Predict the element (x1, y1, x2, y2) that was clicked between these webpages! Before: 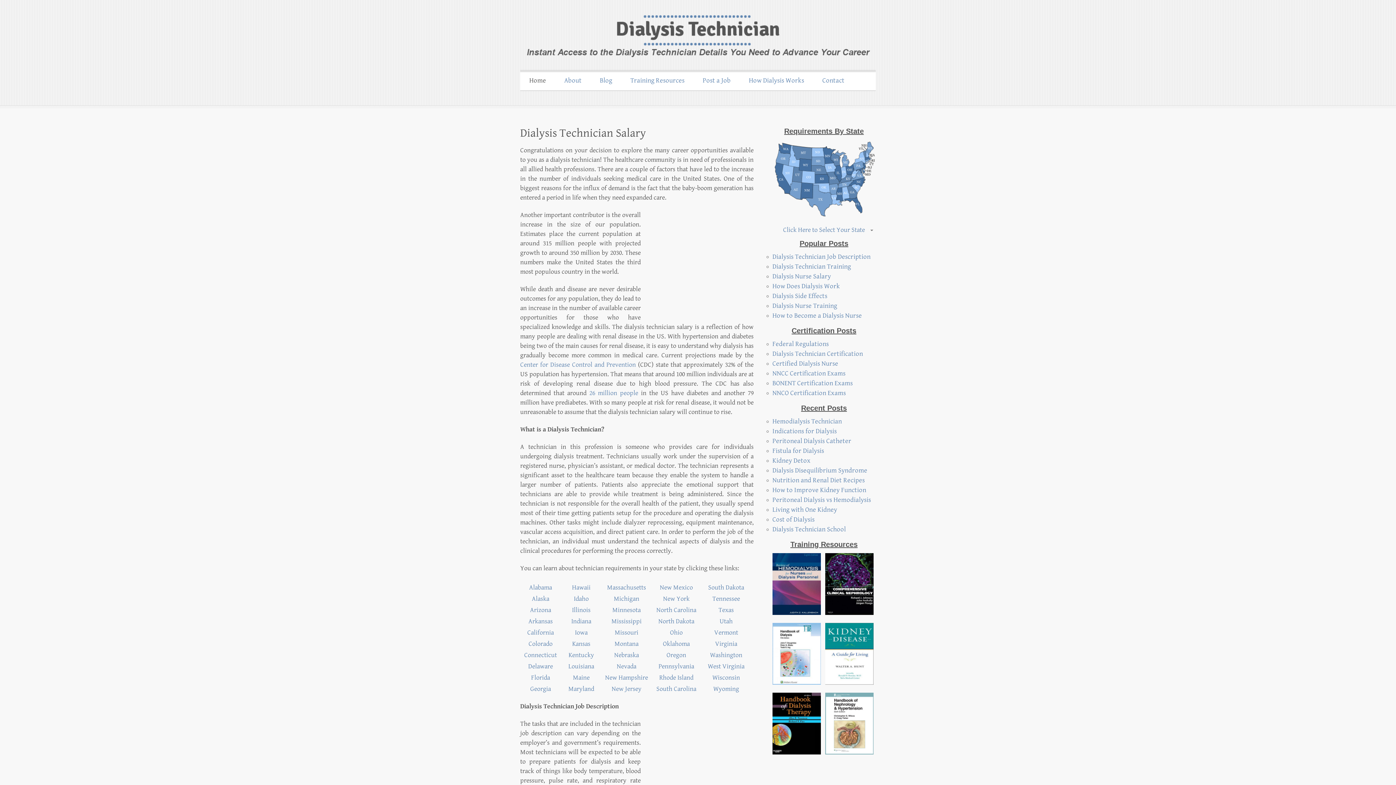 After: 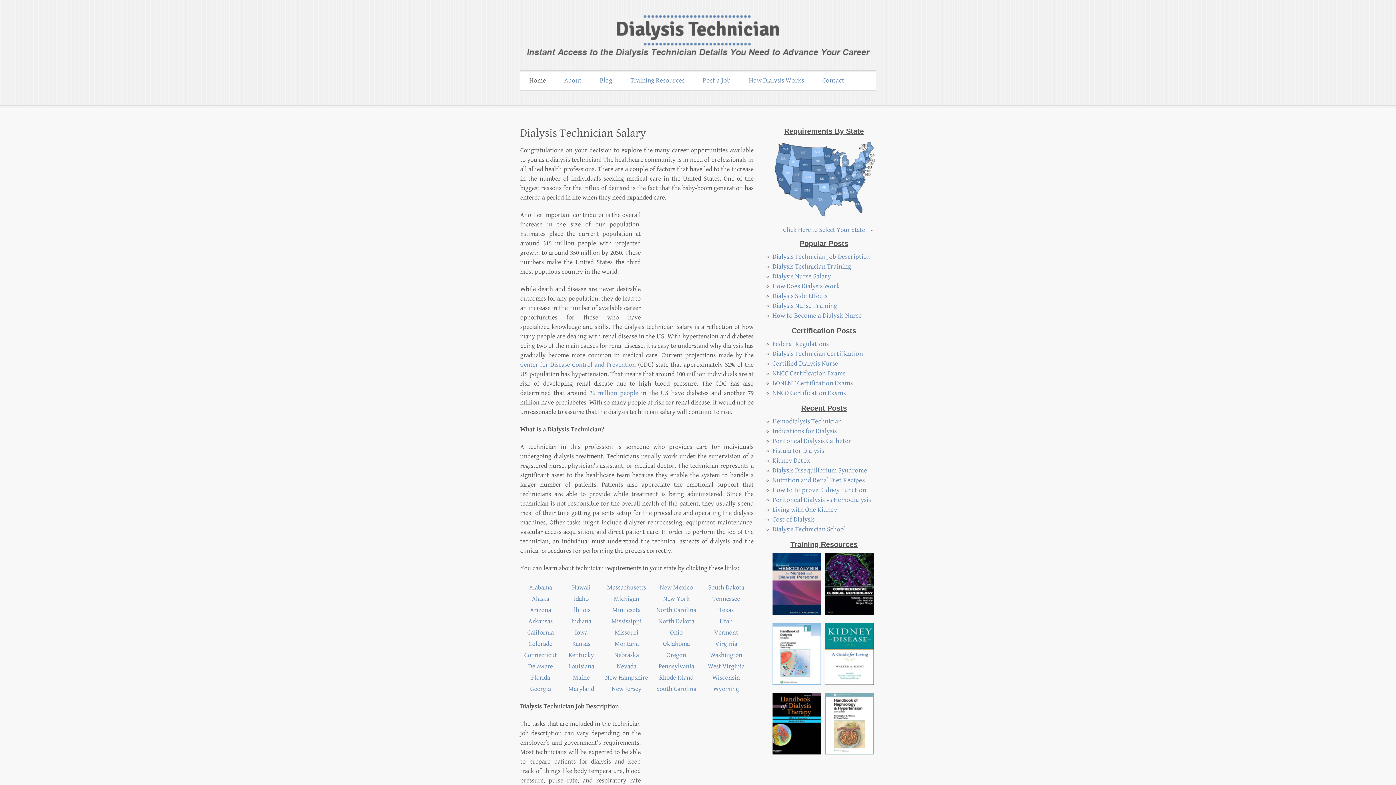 Action: bbox: (772, 624, 821, 631)